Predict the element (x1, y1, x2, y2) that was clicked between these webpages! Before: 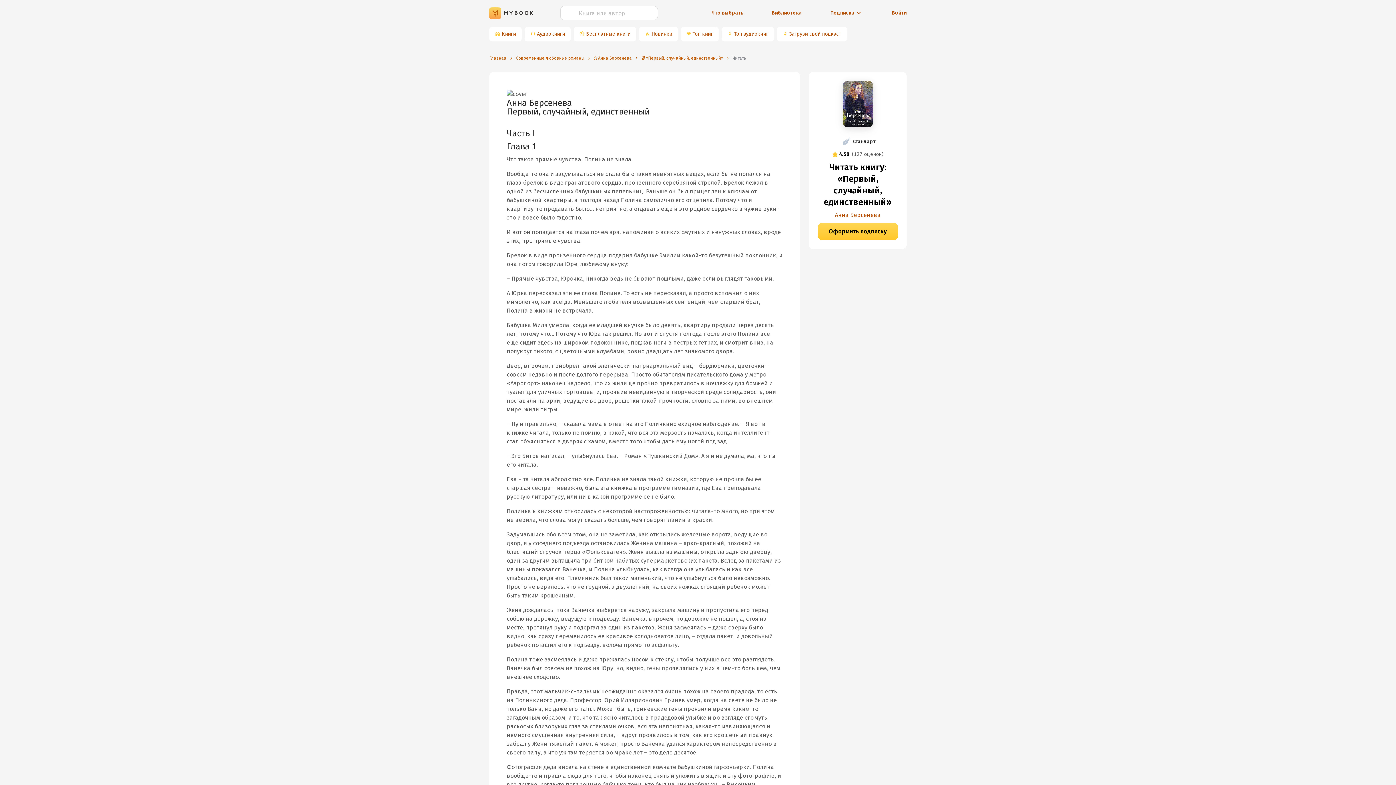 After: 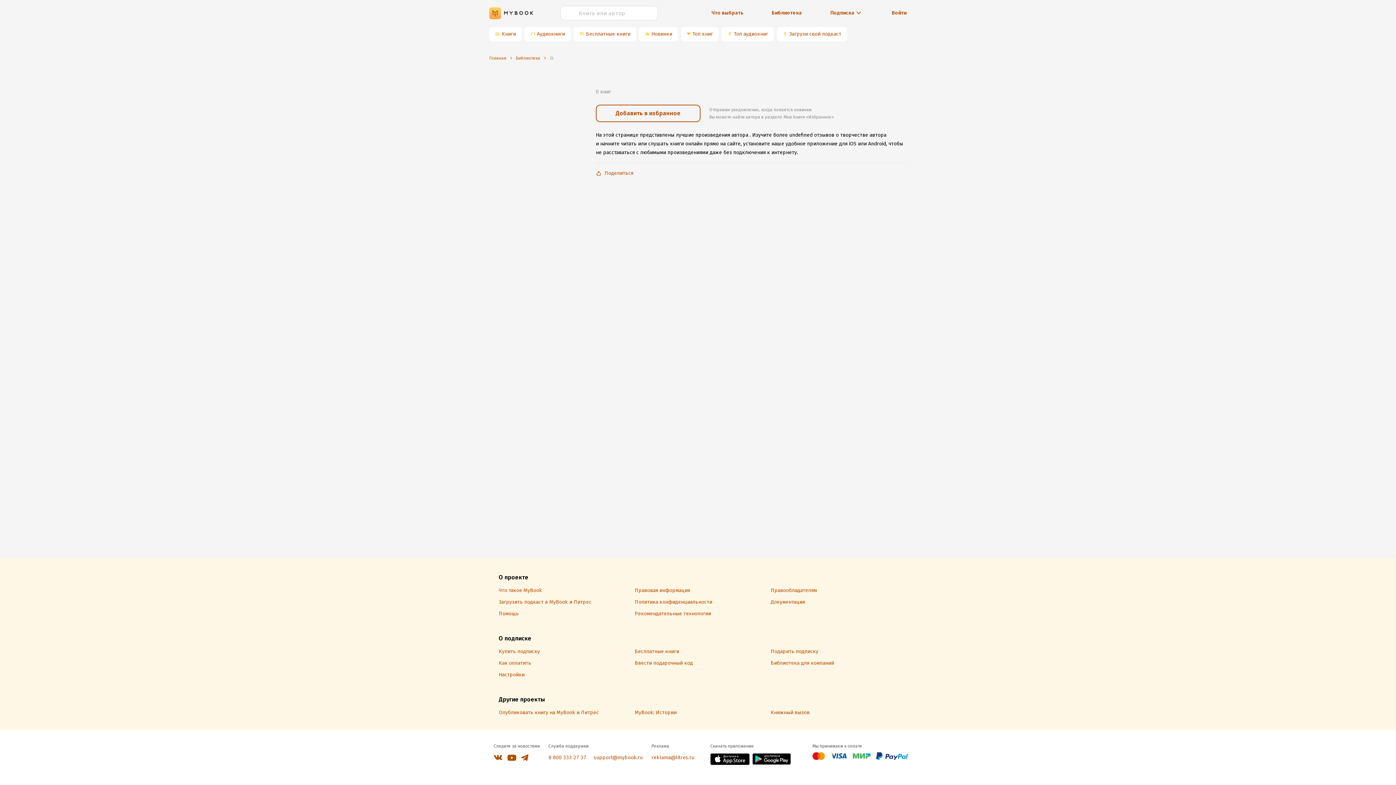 Action: bbox: (593, 55, 632, 61) label: ⭐️Анна Берсенева